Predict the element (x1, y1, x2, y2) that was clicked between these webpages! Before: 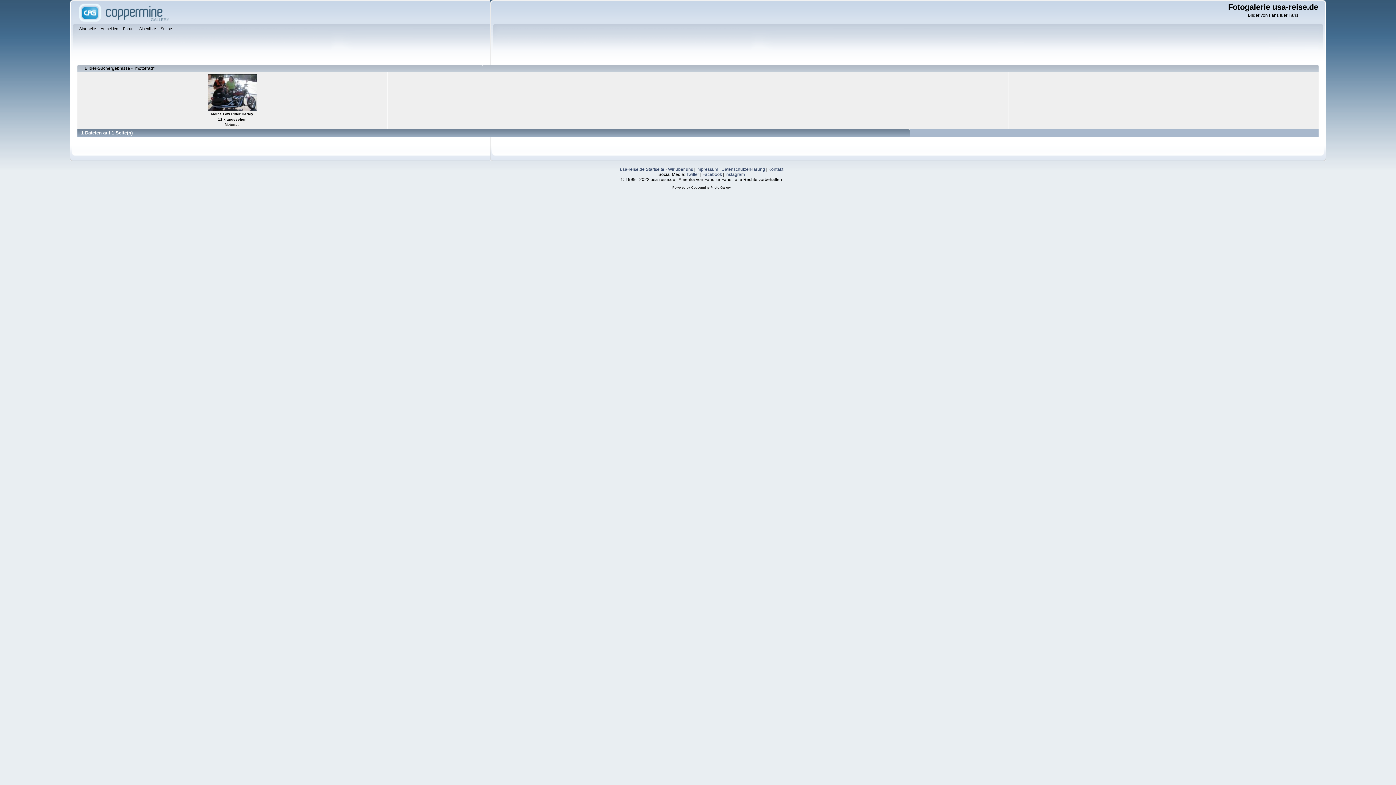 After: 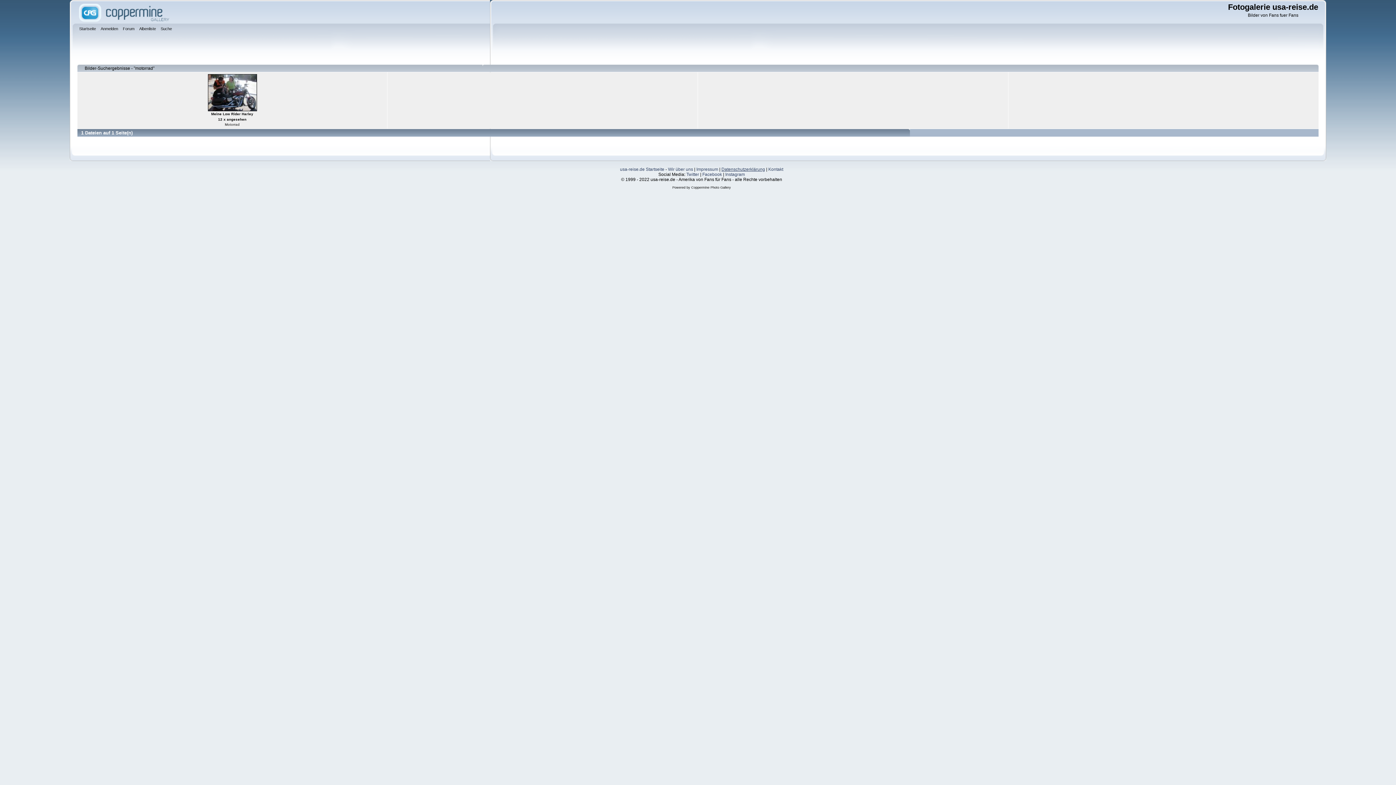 Action: bbox: (721, 166, 765, 172) label: Datenschutzerklärung